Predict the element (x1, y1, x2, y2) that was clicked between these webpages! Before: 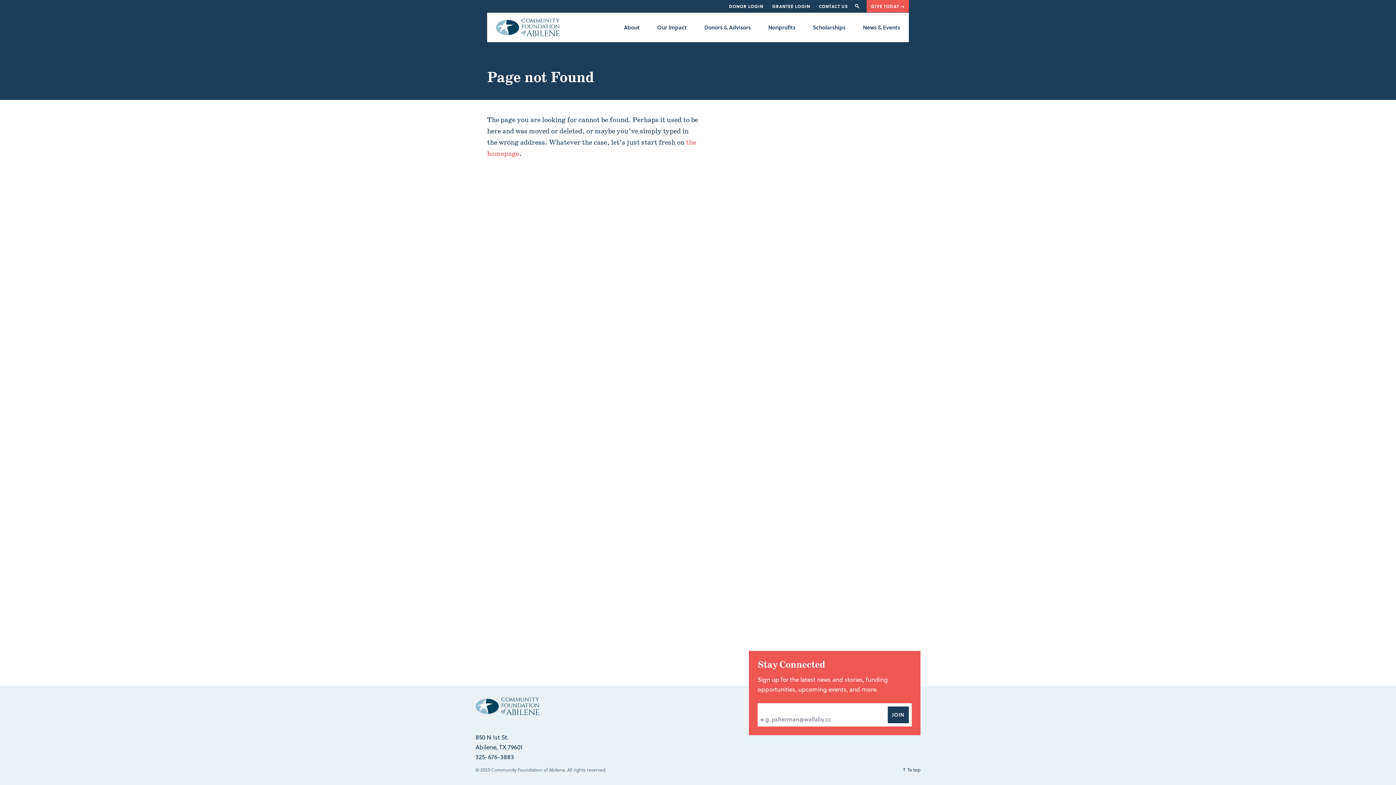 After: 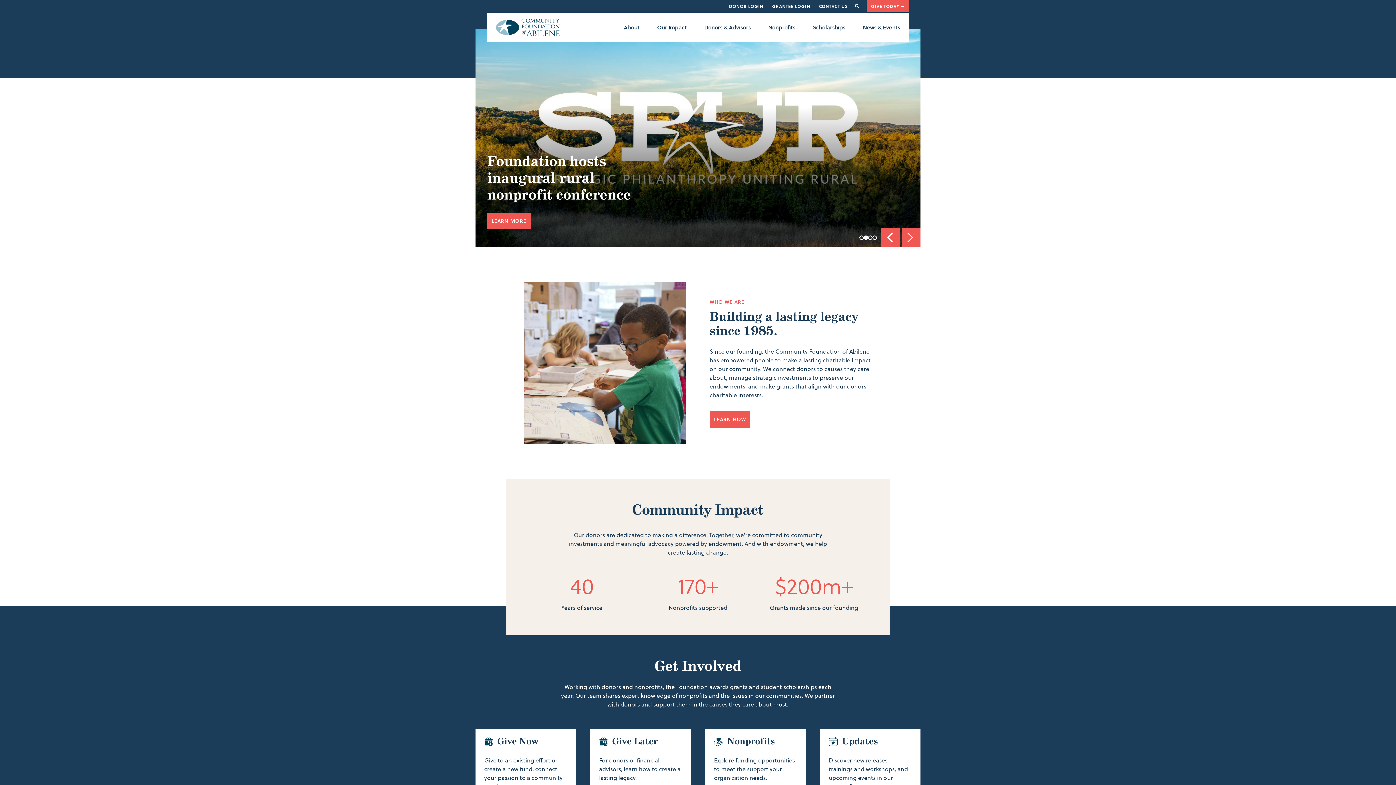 Action: label: Homepage bbox: (496, 18, 560, 36)